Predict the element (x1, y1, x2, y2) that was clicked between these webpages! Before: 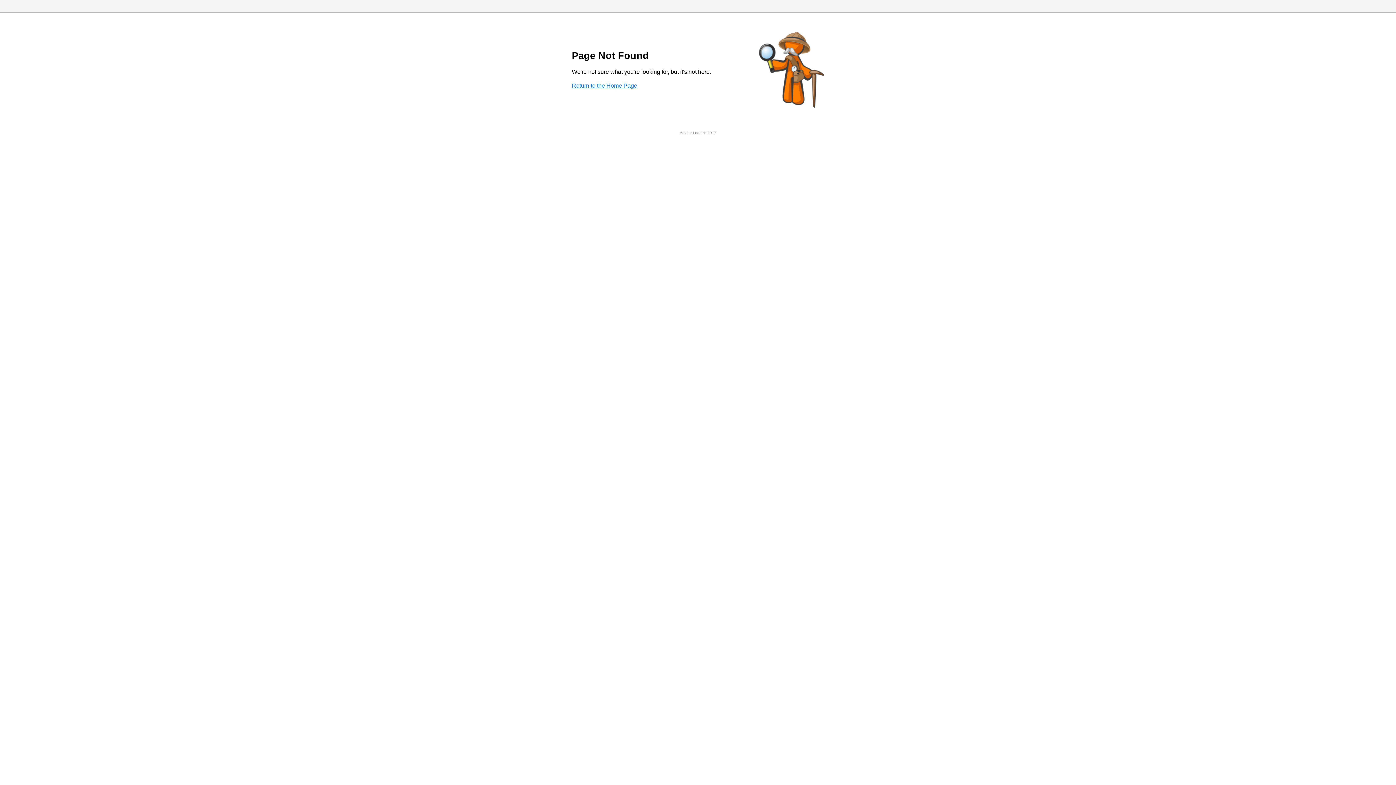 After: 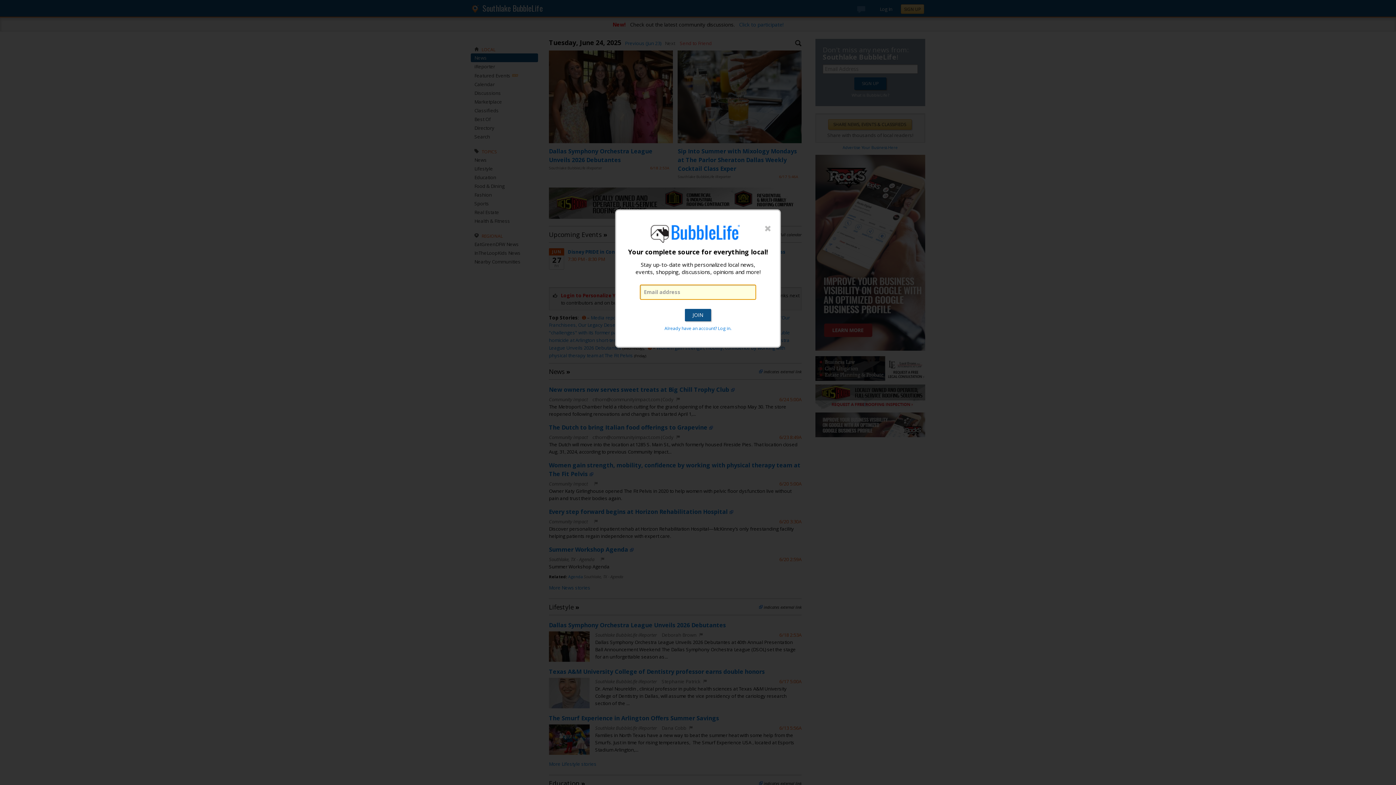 Action: bbox: (572, 82, 637, 88) label: Return to the Home Page